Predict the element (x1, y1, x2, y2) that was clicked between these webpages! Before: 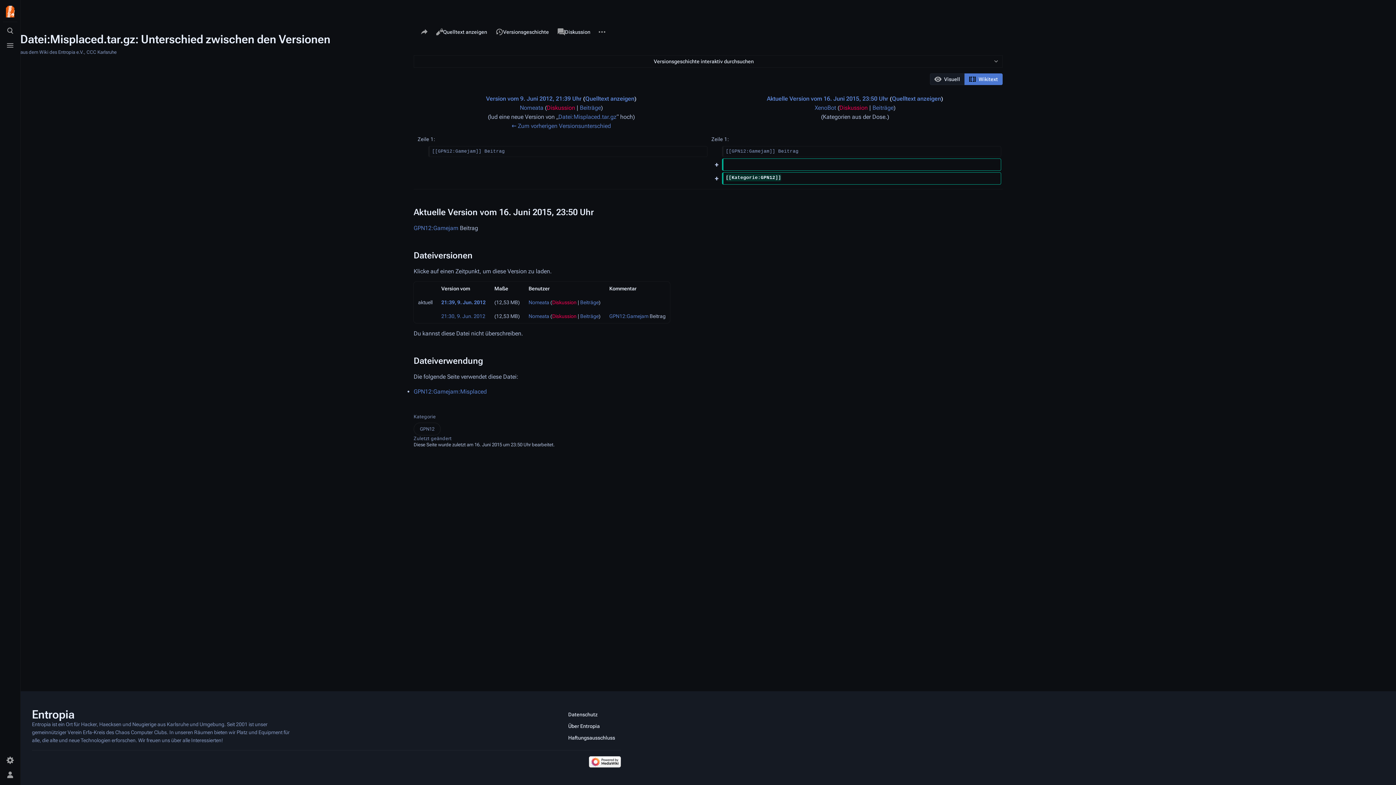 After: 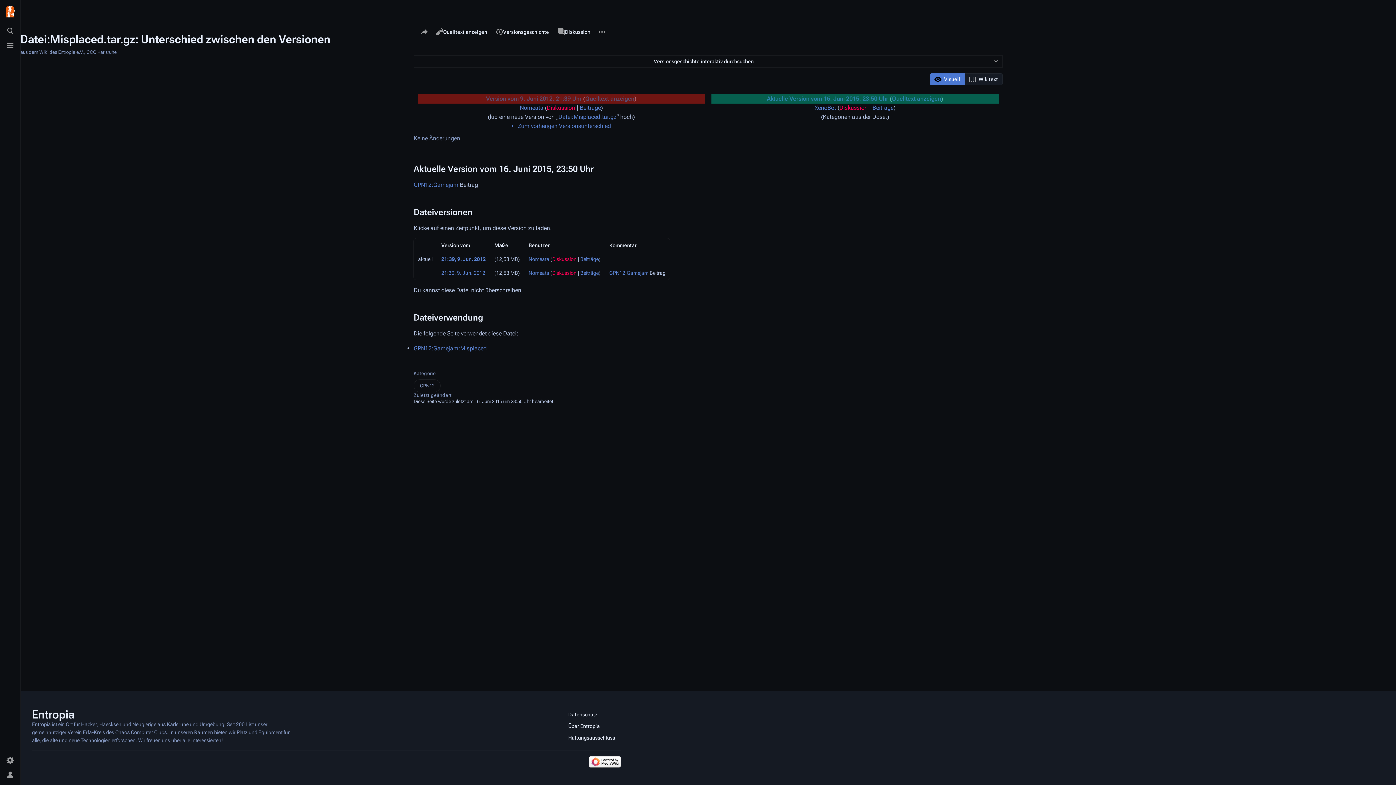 Action: bbox: (930, 73, 965, 85) label: Visuell